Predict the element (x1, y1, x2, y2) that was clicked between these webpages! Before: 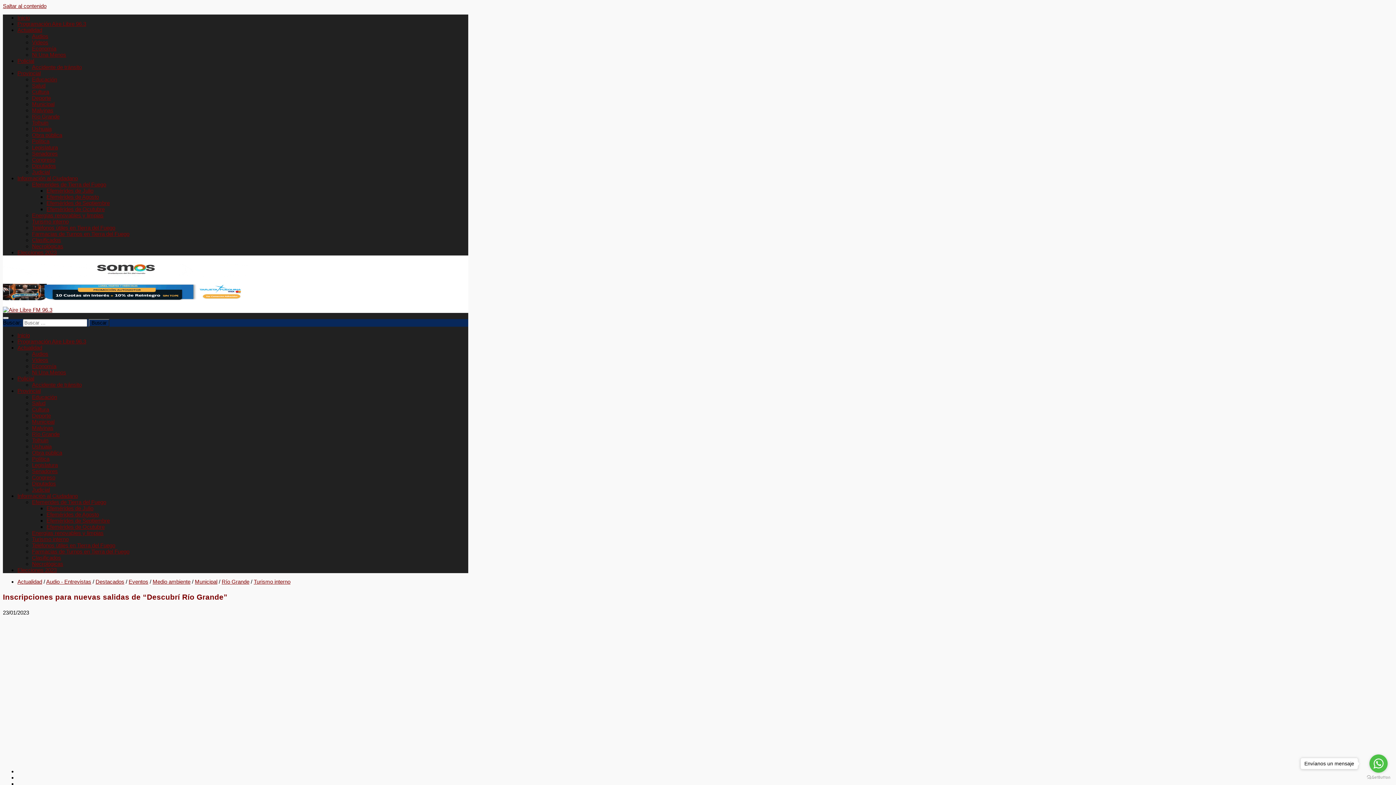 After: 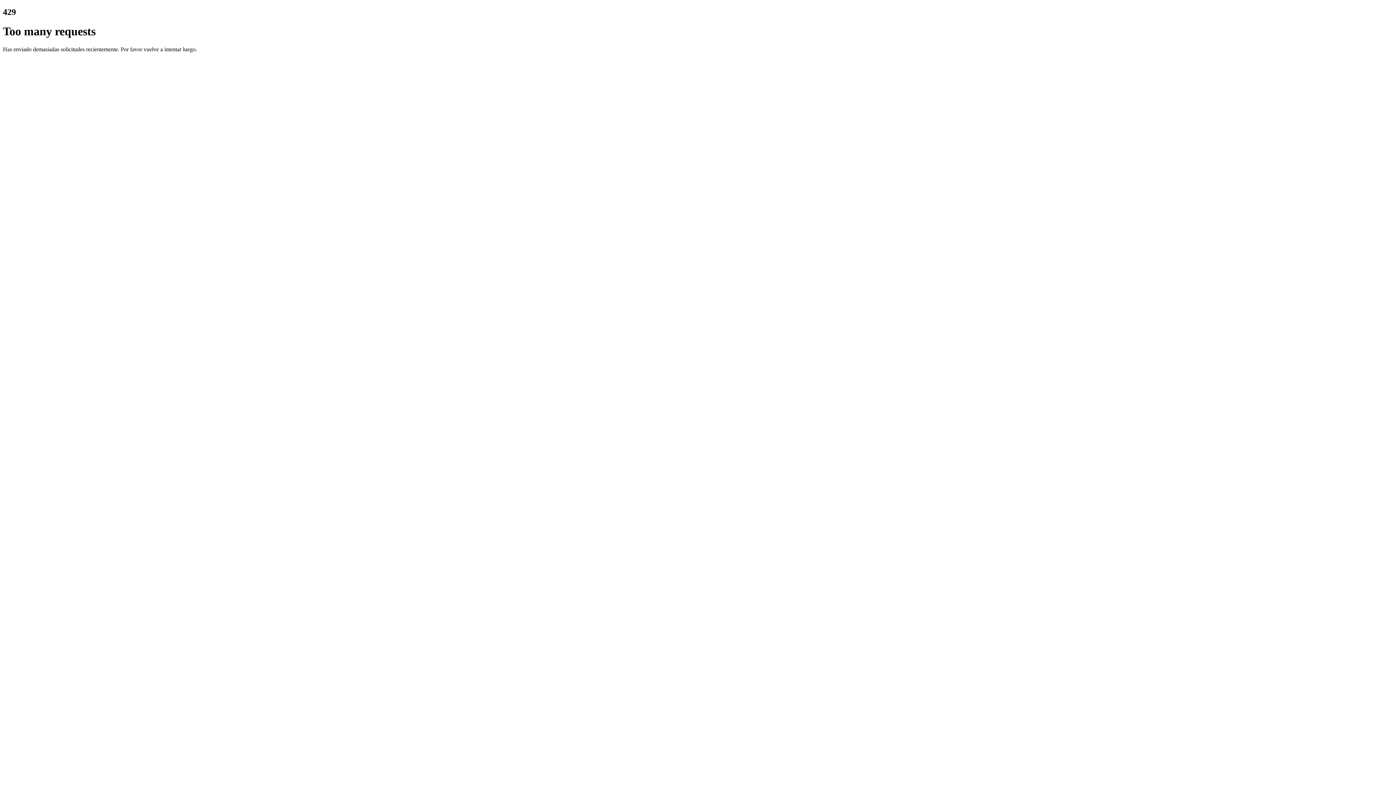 Action: bbox: (32, 456, 49, 462) label: Política